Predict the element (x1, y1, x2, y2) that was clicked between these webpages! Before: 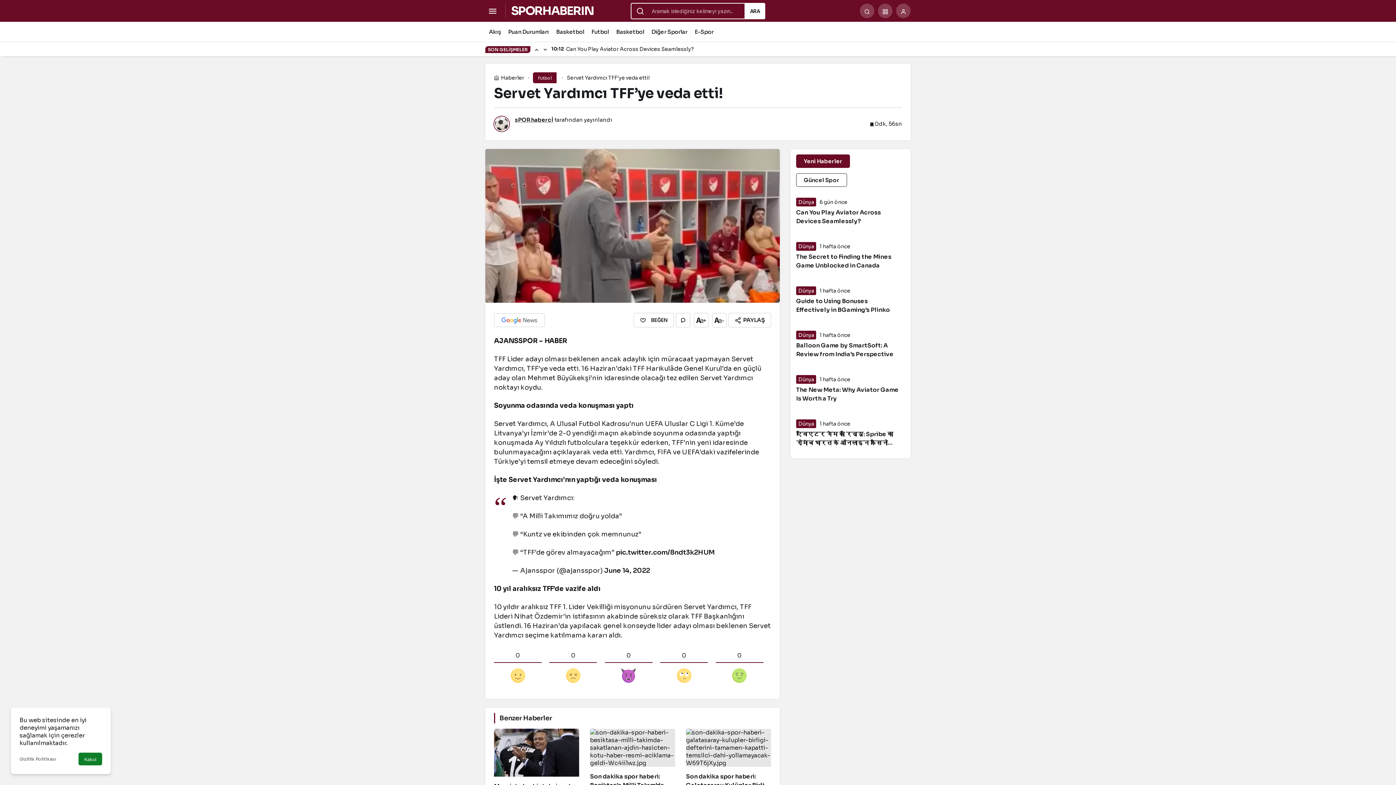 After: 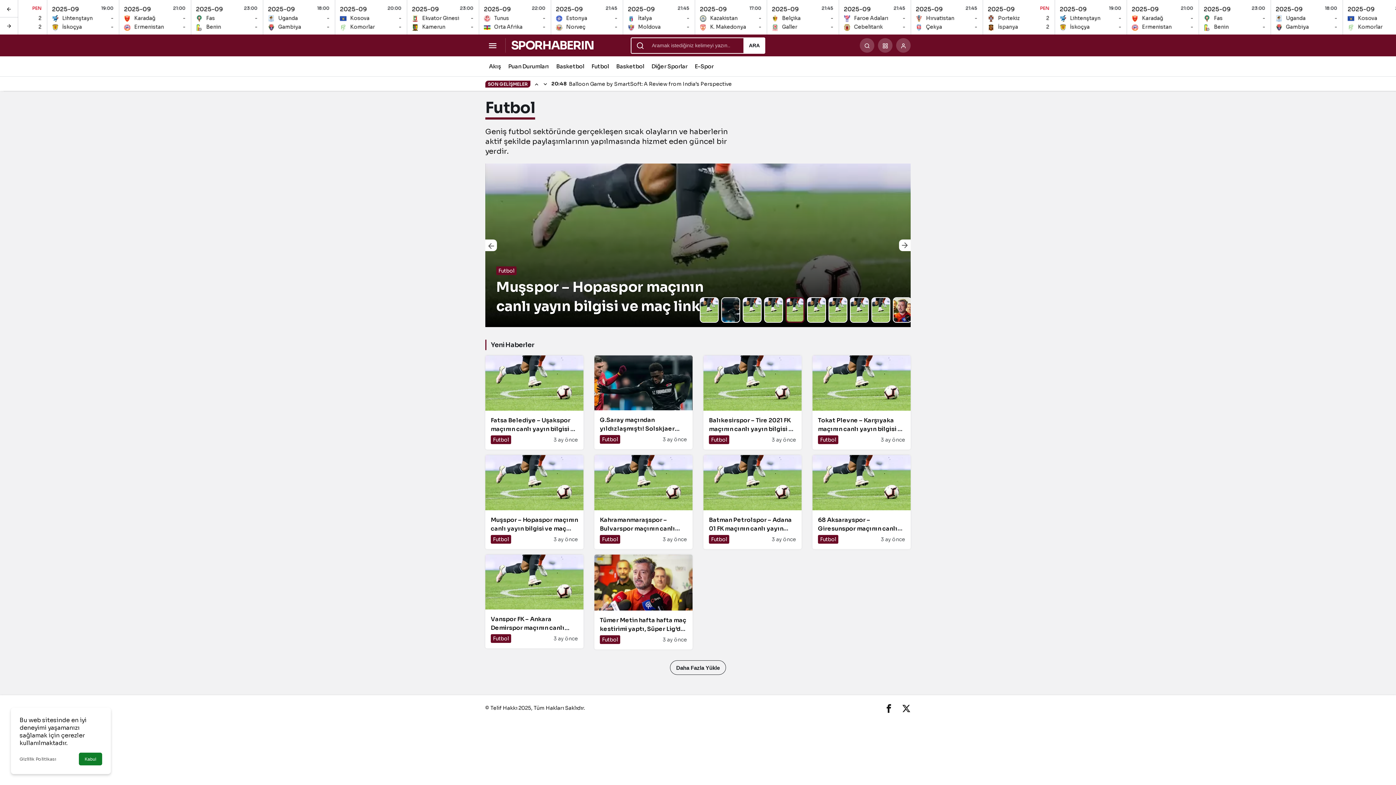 Action: bbox: (533, 72, 556, 83) label: Futbol